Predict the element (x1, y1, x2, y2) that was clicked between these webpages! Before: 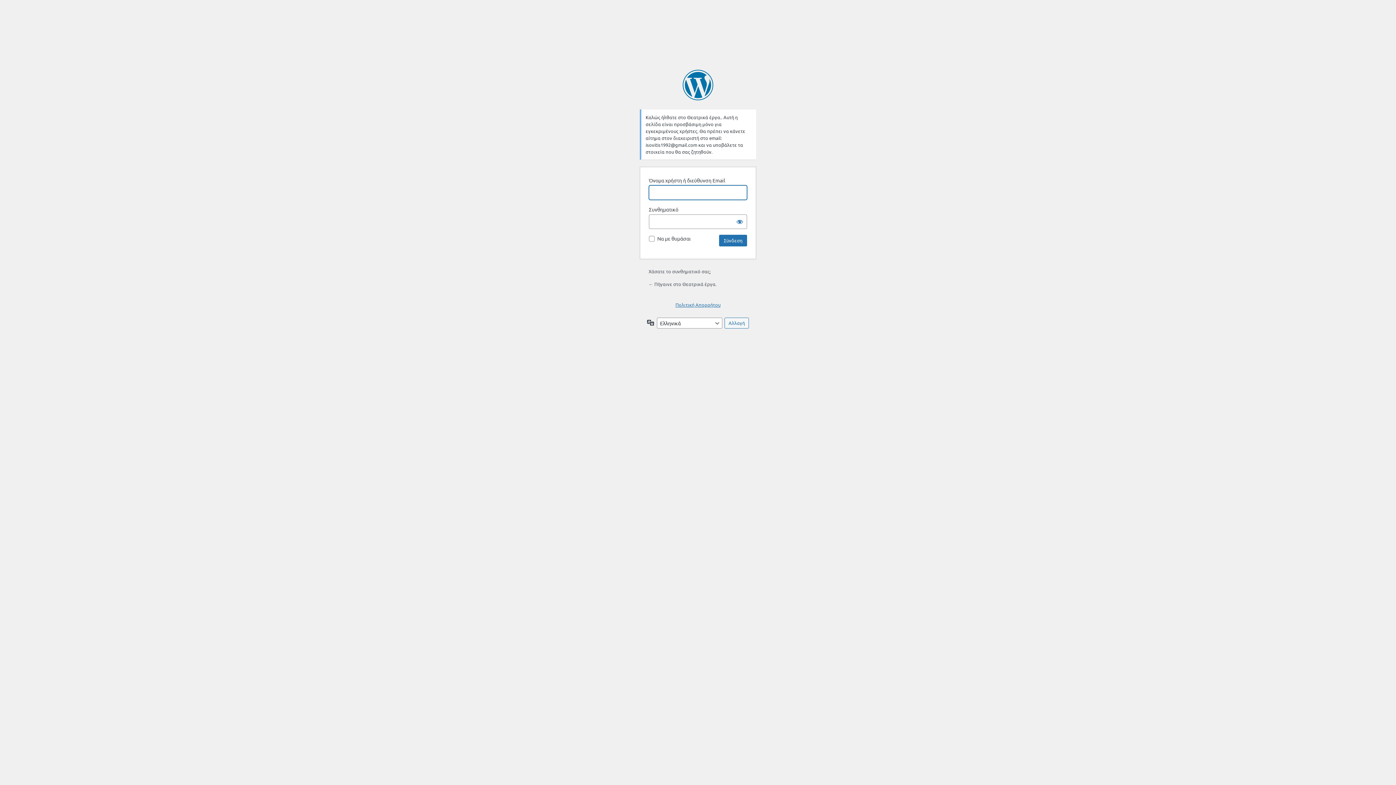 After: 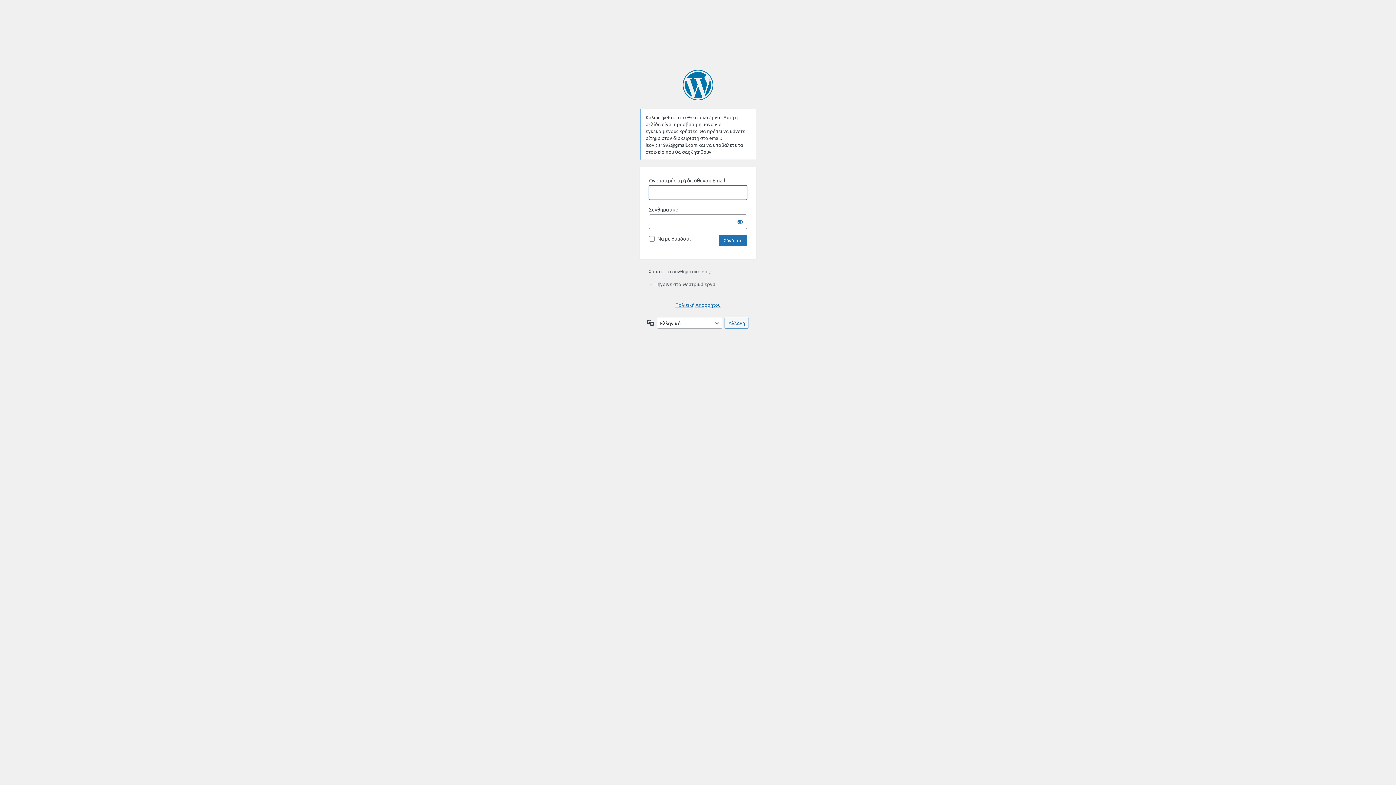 Action: label: ← Πήγαινε στο Θεατρικά έργα. bbox: (648, 281, 716, 287)